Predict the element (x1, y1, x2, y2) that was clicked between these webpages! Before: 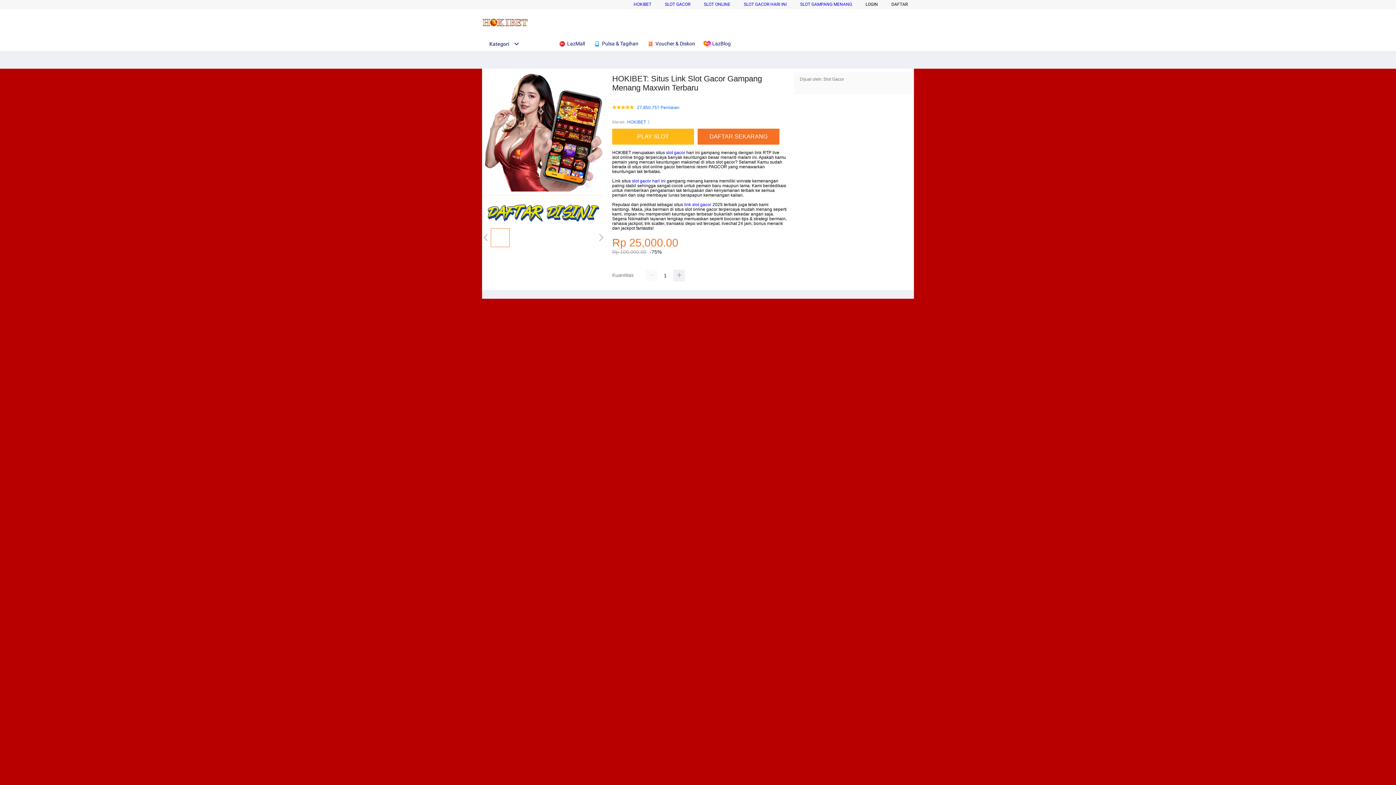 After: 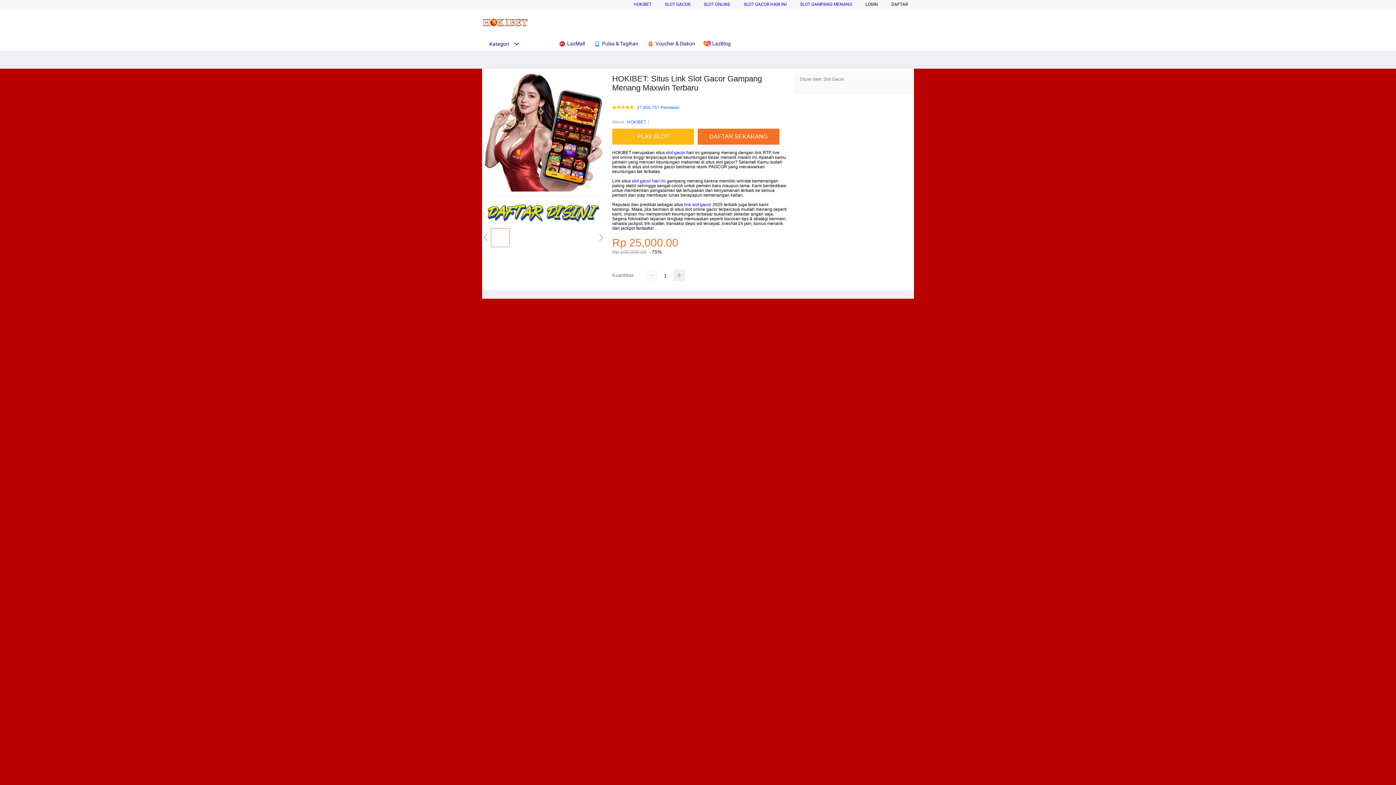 Action: label: SLOT GACOR bbox: (665, 1, 690, 6)